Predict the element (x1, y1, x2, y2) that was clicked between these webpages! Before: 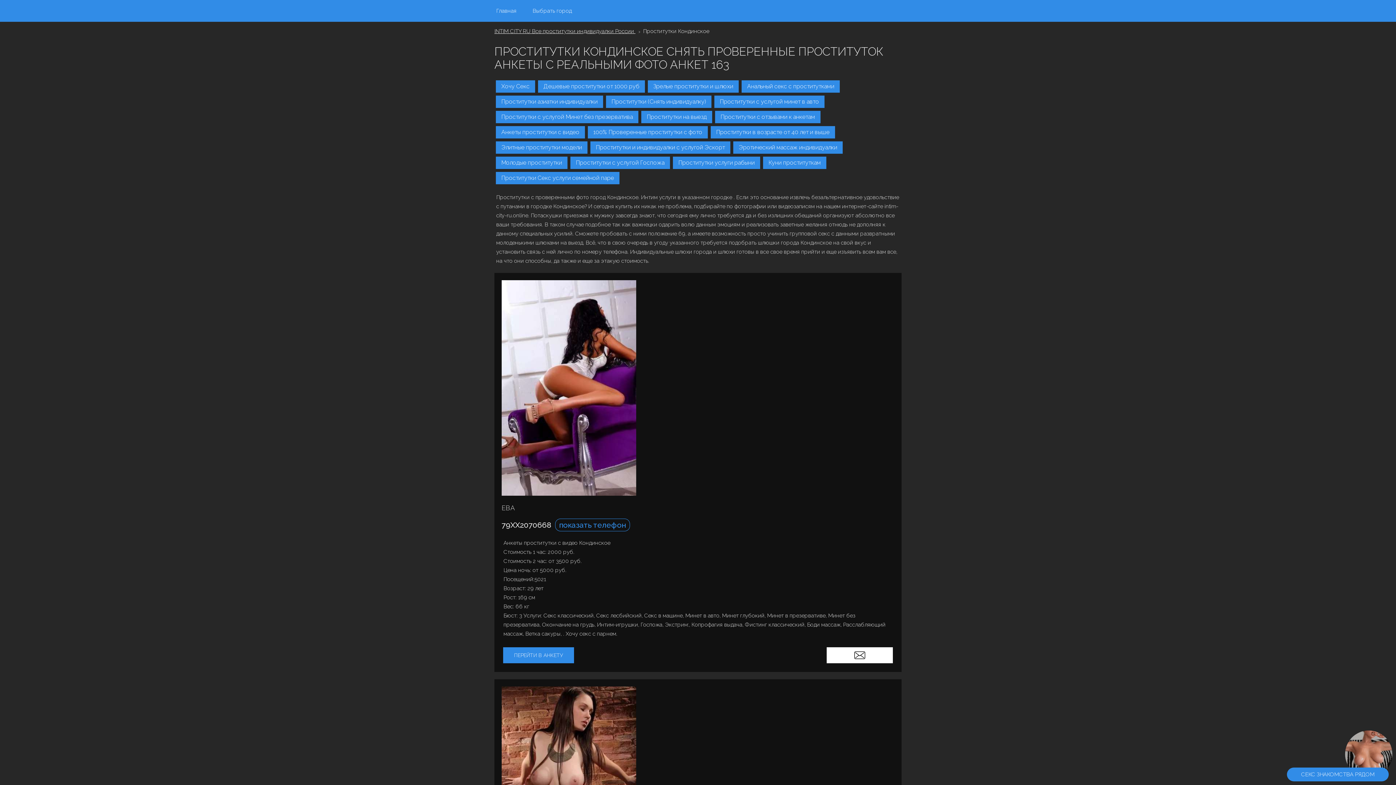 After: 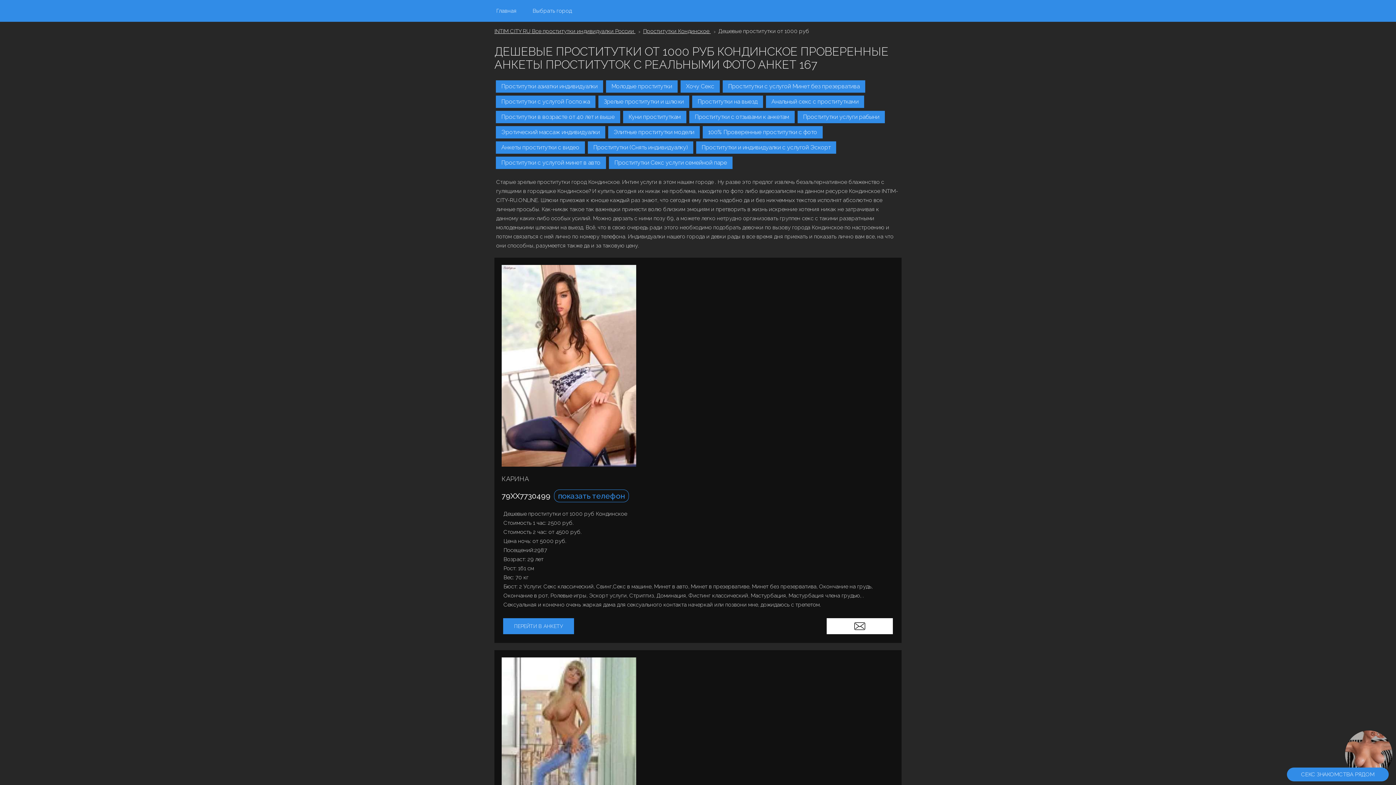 Action: bbox: (538, 80, 645, 92) label: Дешевые проститутки от 1000 руб